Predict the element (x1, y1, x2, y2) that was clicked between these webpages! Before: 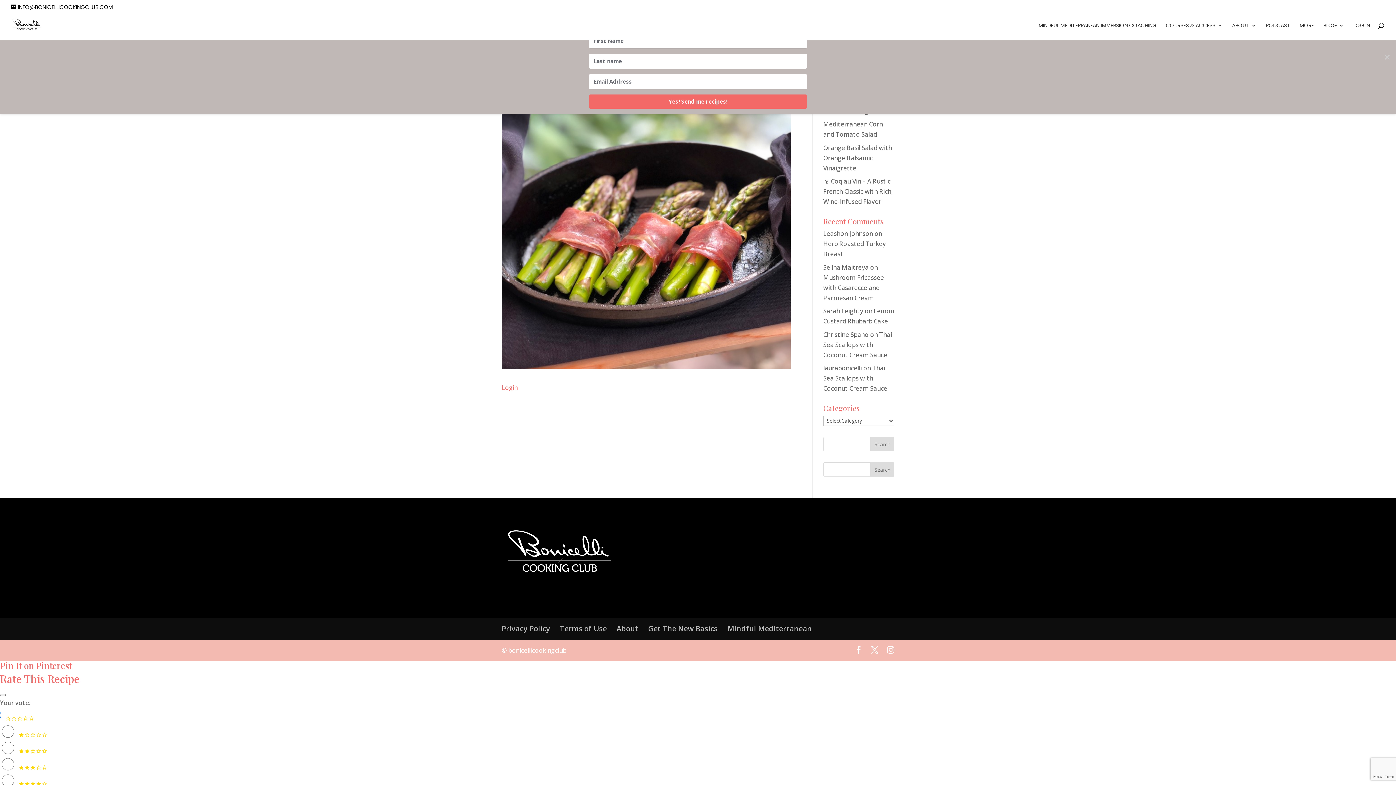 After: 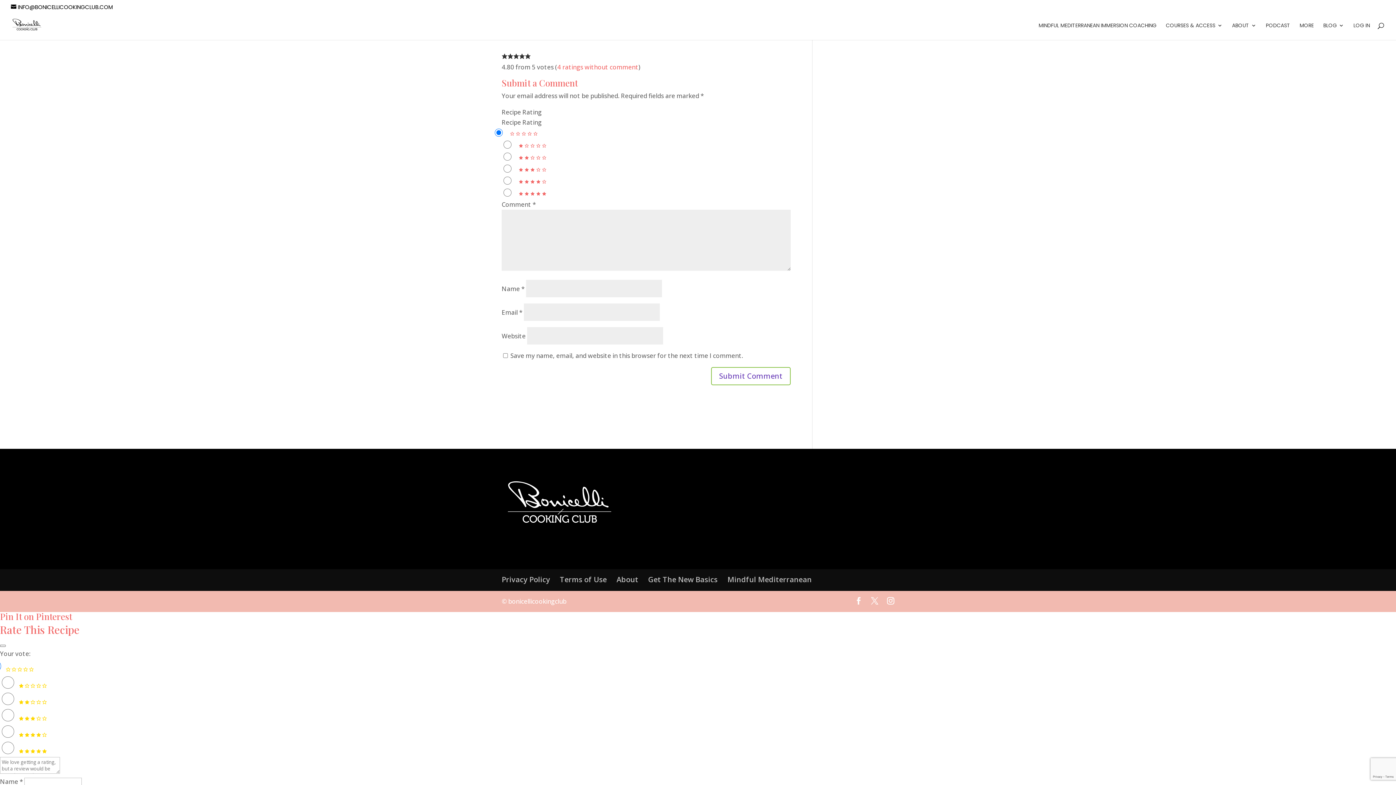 Action: label: Thai Sea Scallops with Coconut Cream Sauce bbox: (823, 364, 887, 392)